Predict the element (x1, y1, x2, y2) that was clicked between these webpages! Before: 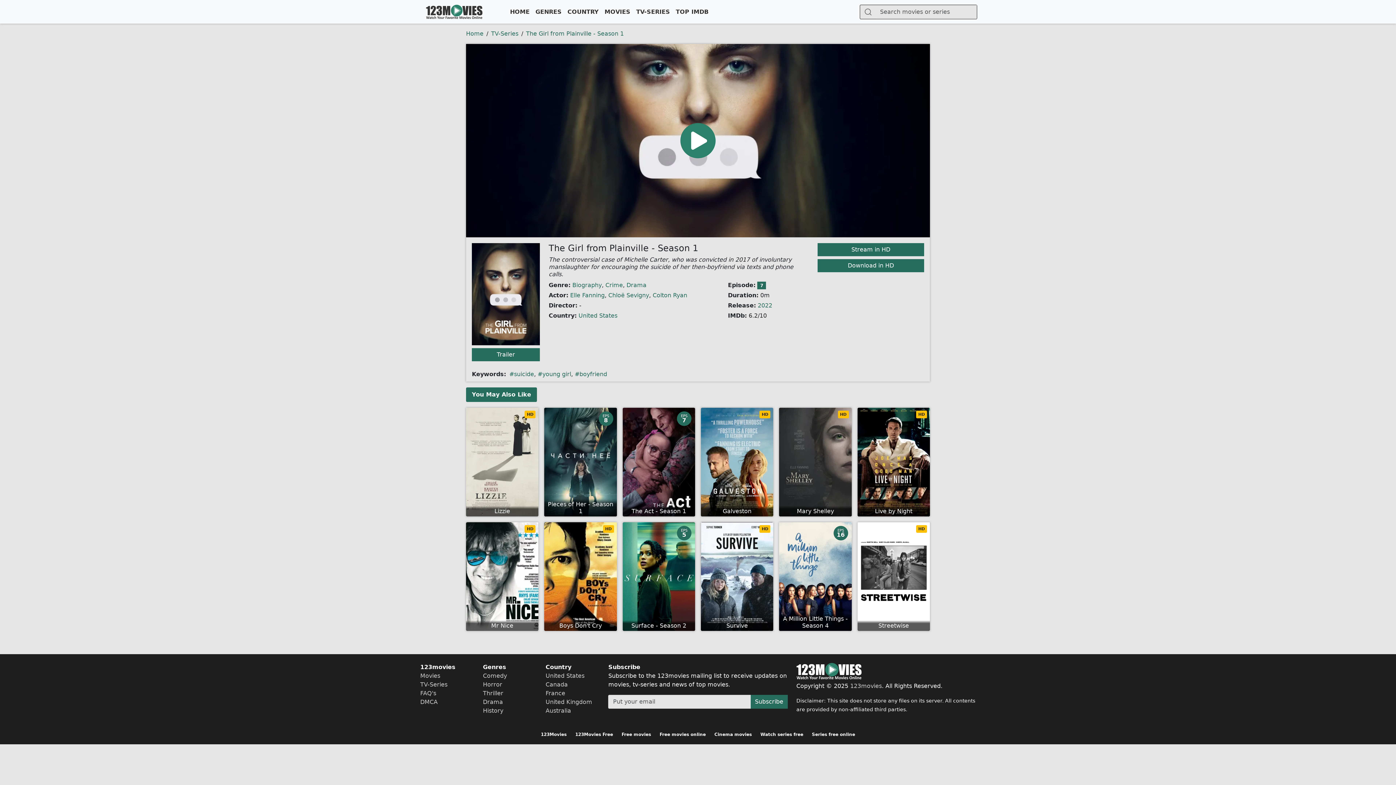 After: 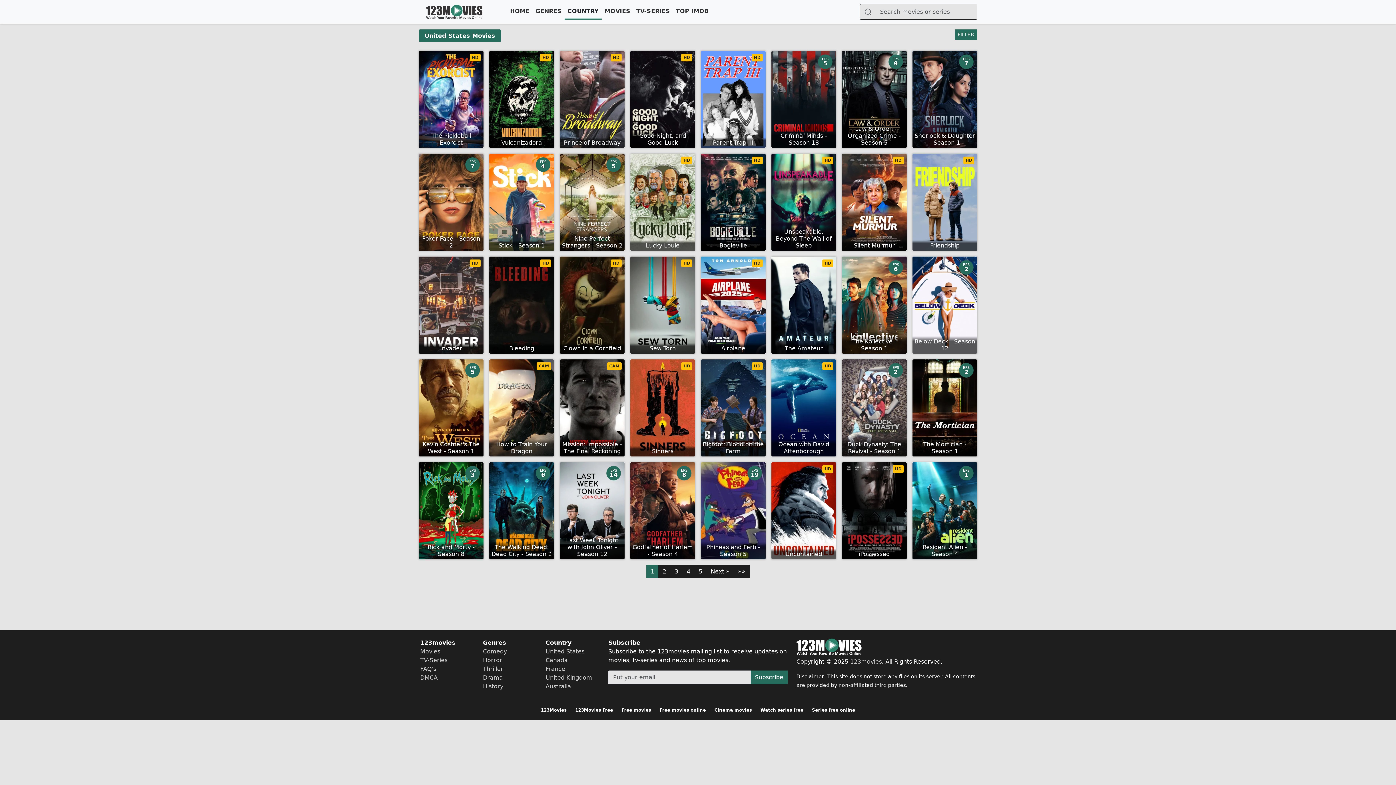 Action: bbox: (578, 312, 617, 319) label: United States